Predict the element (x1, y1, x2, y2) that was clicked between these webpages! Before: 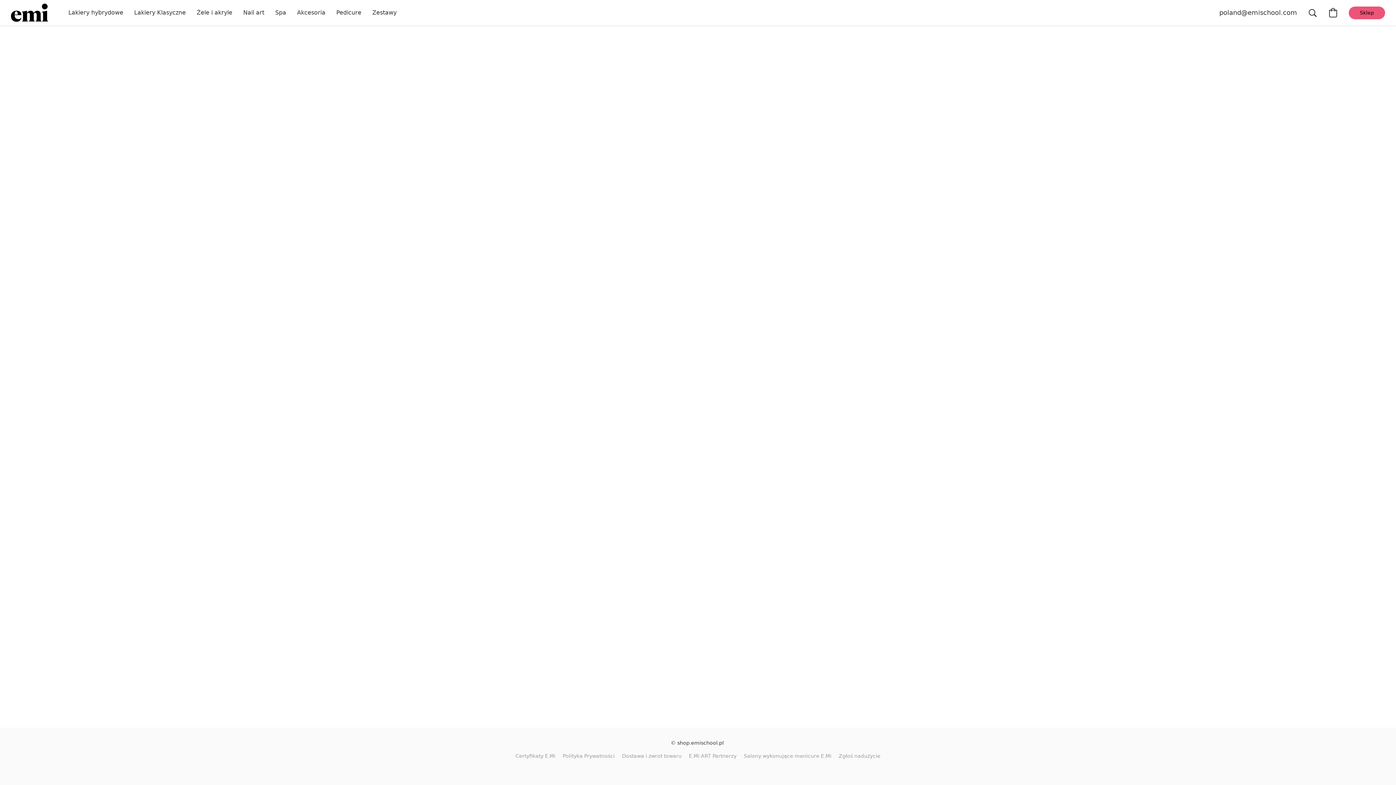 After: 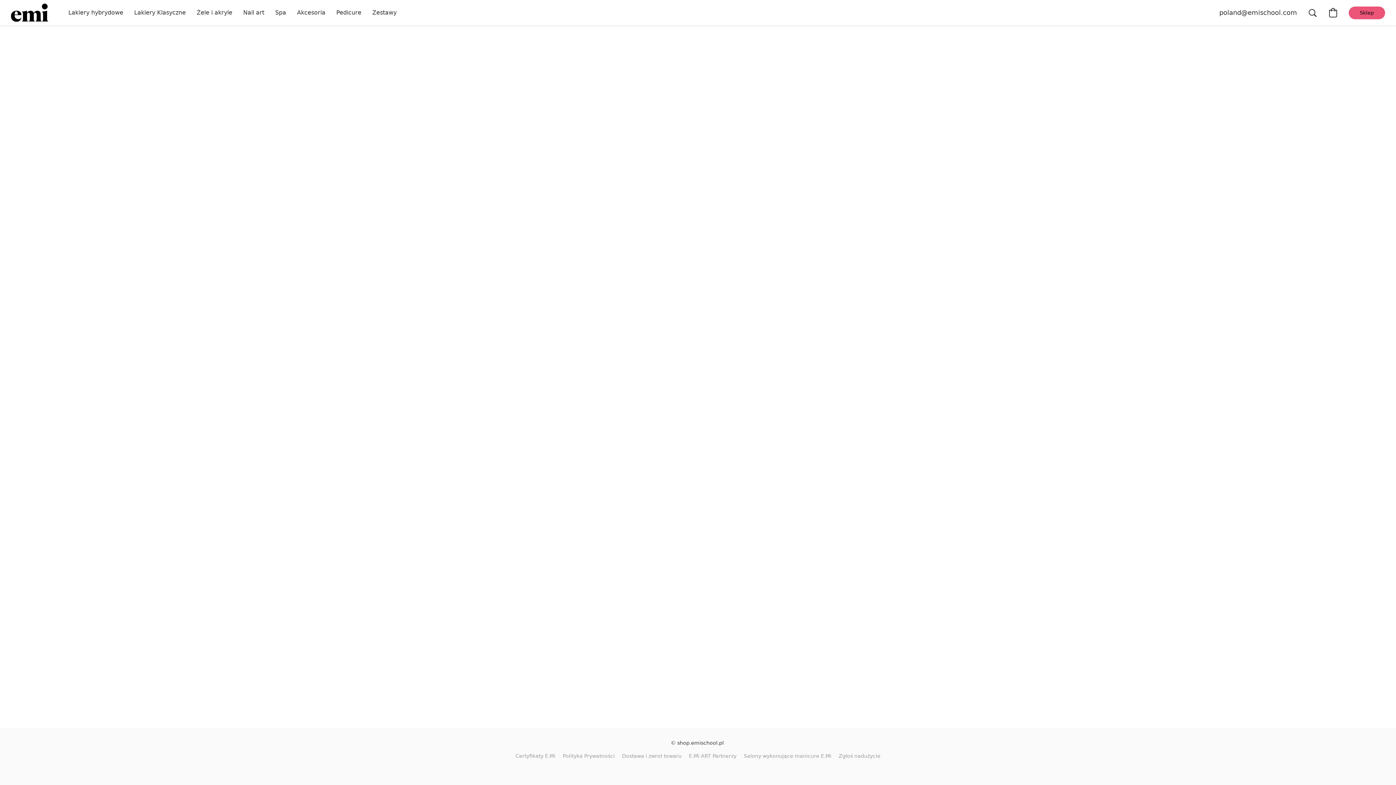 Action: label: Zestawy bbox: (366, 5, 402, 20)